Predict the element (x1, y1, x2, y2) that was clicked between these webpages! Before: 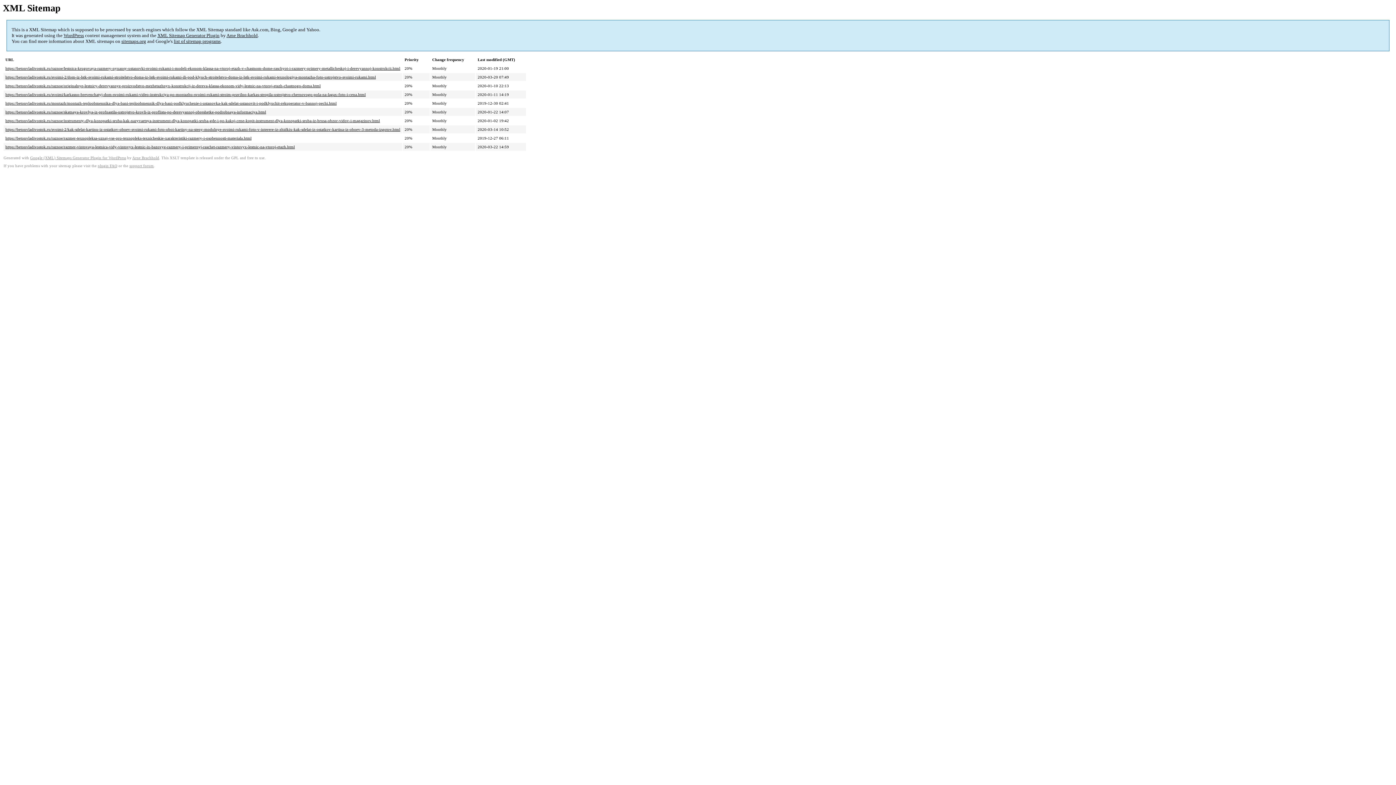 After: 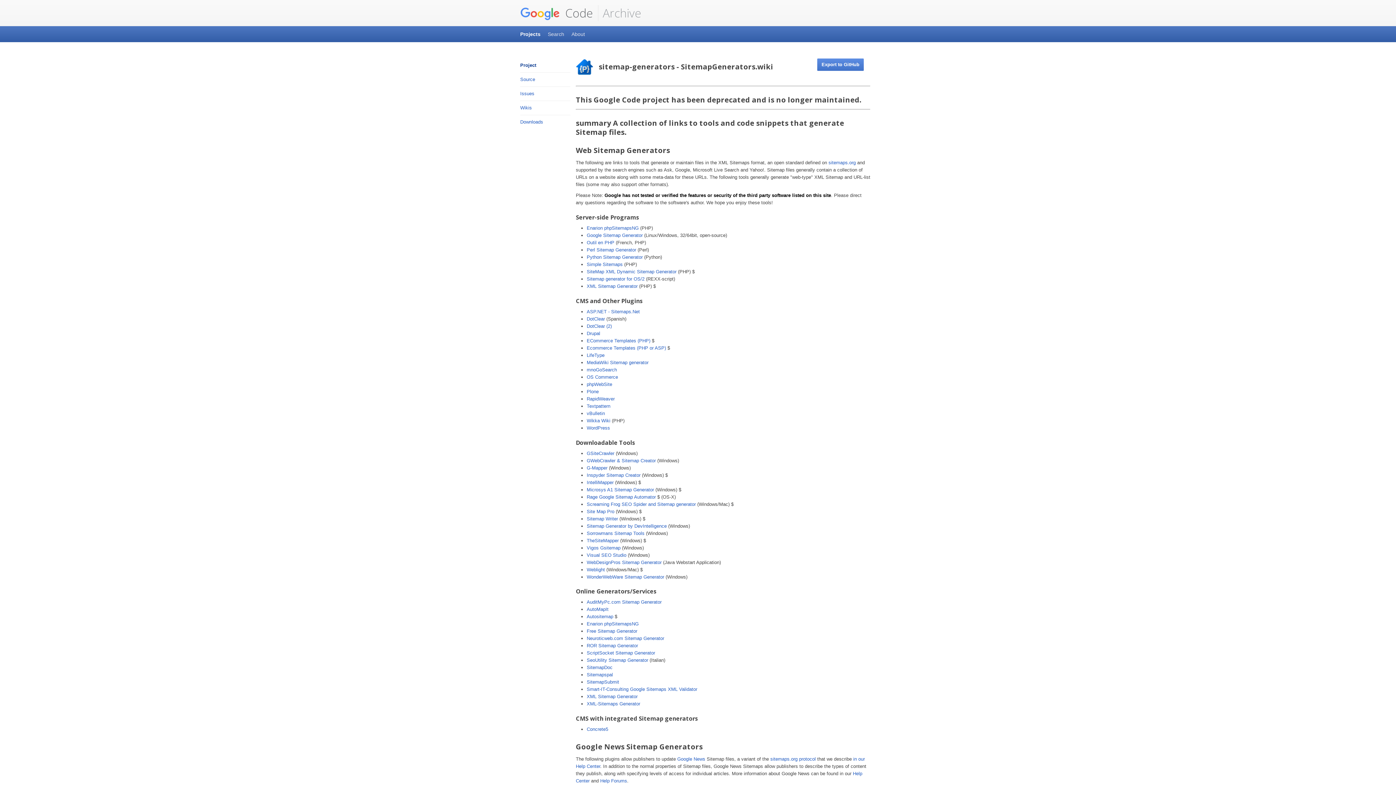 Action: label: list of sitemap programs bbox: (173, 38, 220, 44)